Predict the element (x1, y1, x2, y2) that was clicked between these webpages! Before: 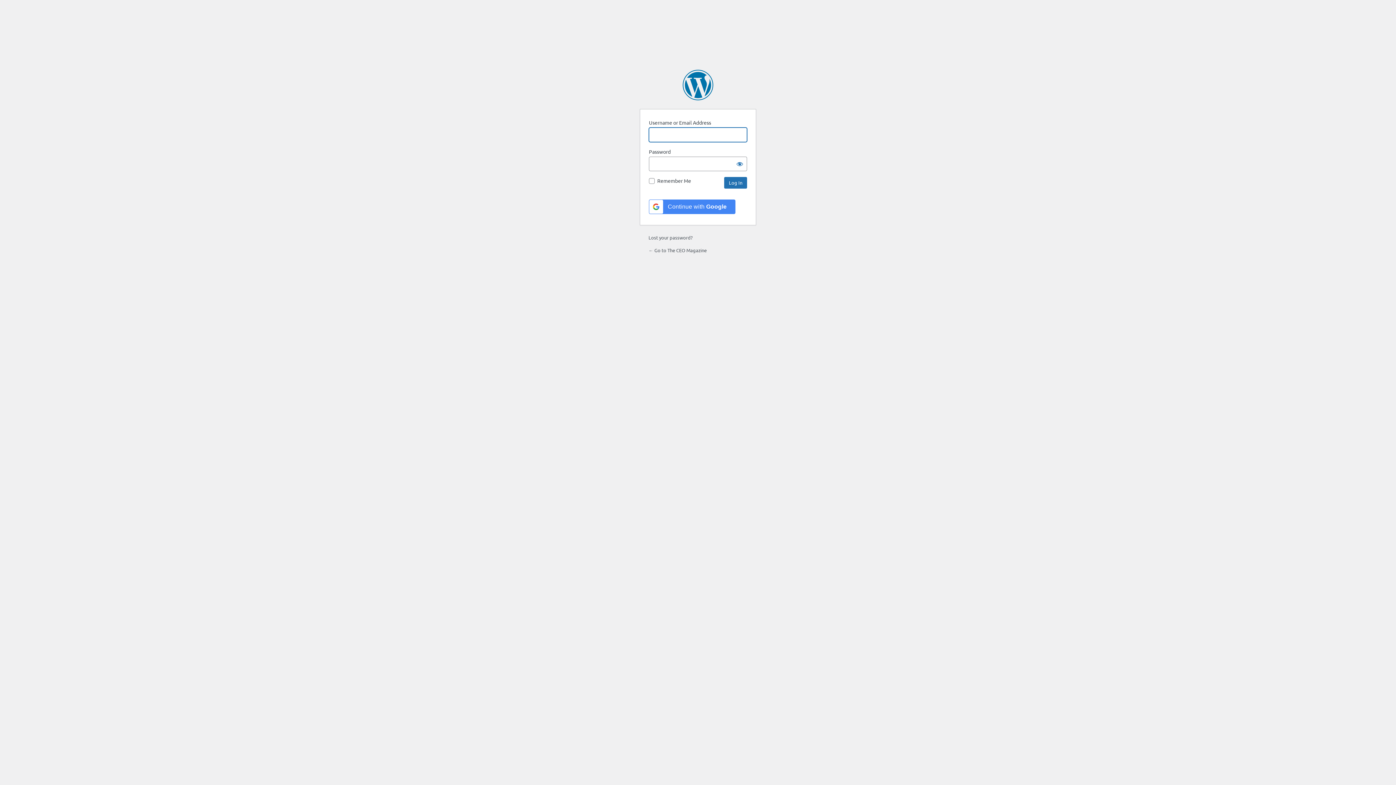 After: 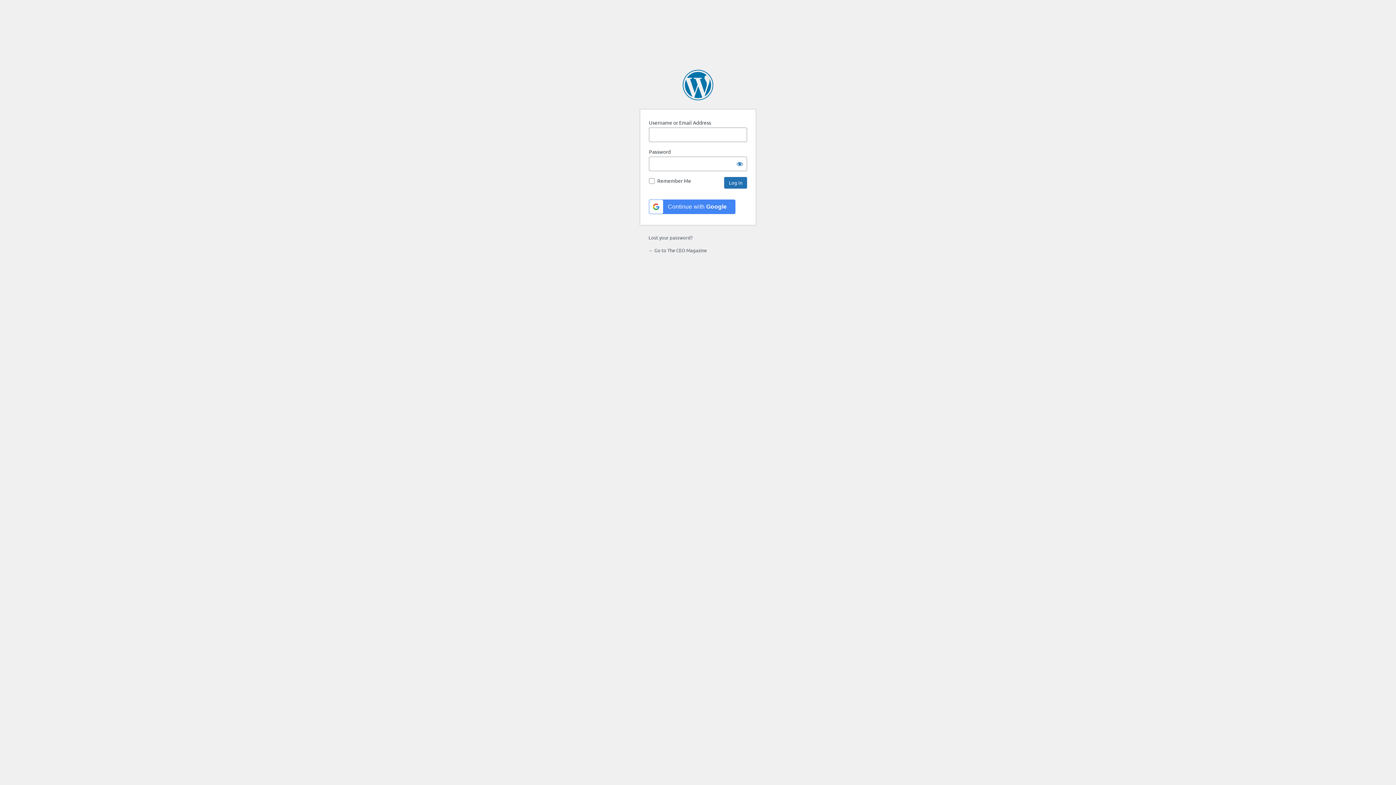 Action: label: Continue with <b>Google</b> bbox: (649, 199, 735, 214)